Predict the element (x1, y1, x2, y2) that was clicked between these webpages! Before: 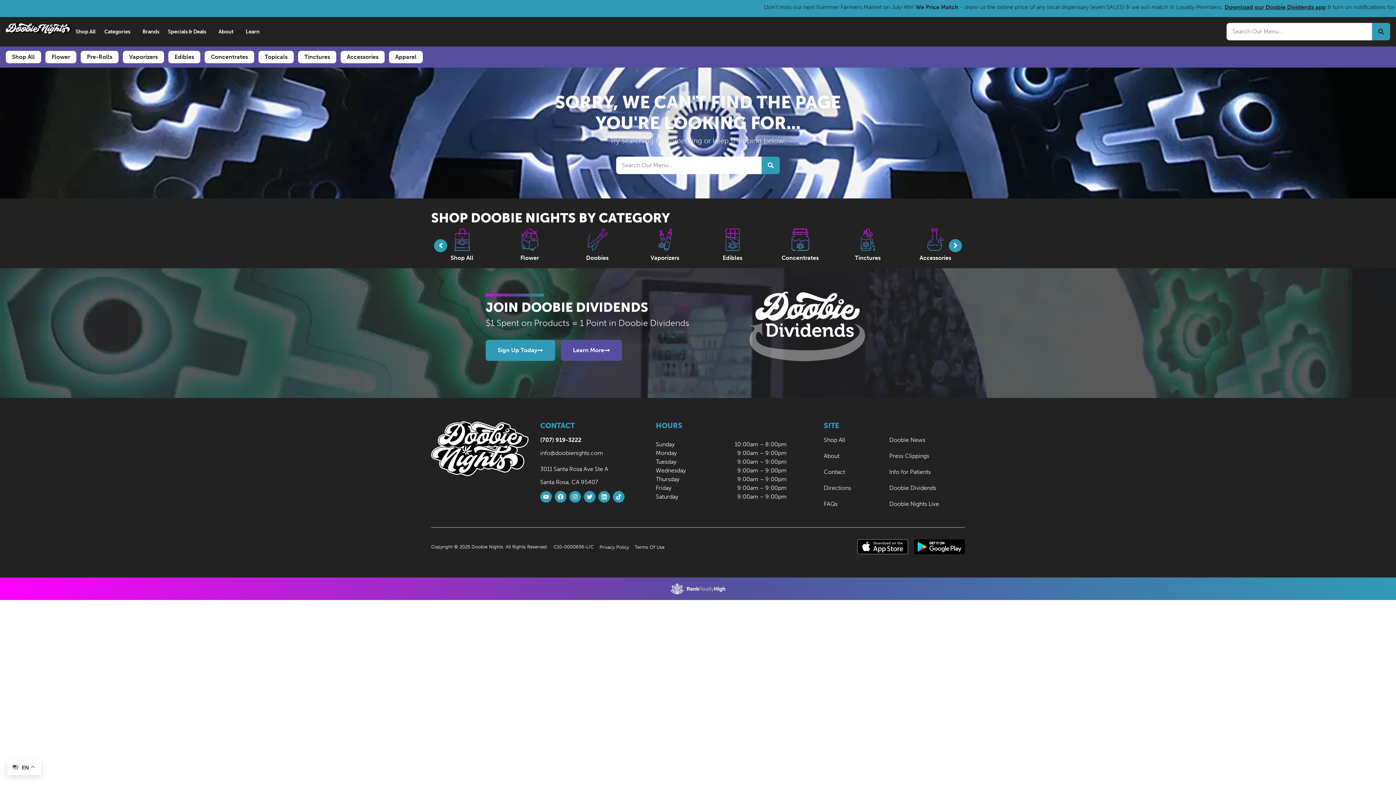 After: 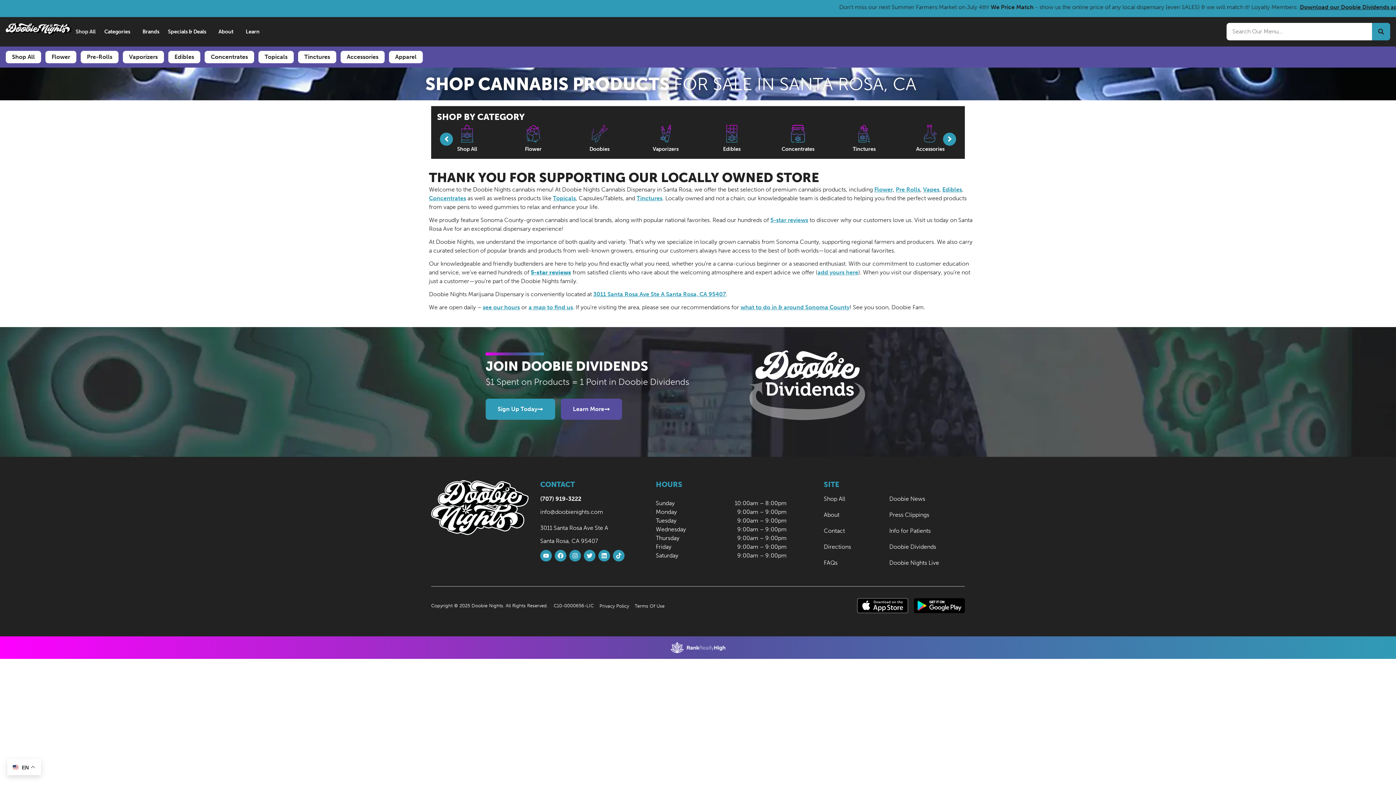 Action: label: Shop All bbox: (5, 50, 41, 63)